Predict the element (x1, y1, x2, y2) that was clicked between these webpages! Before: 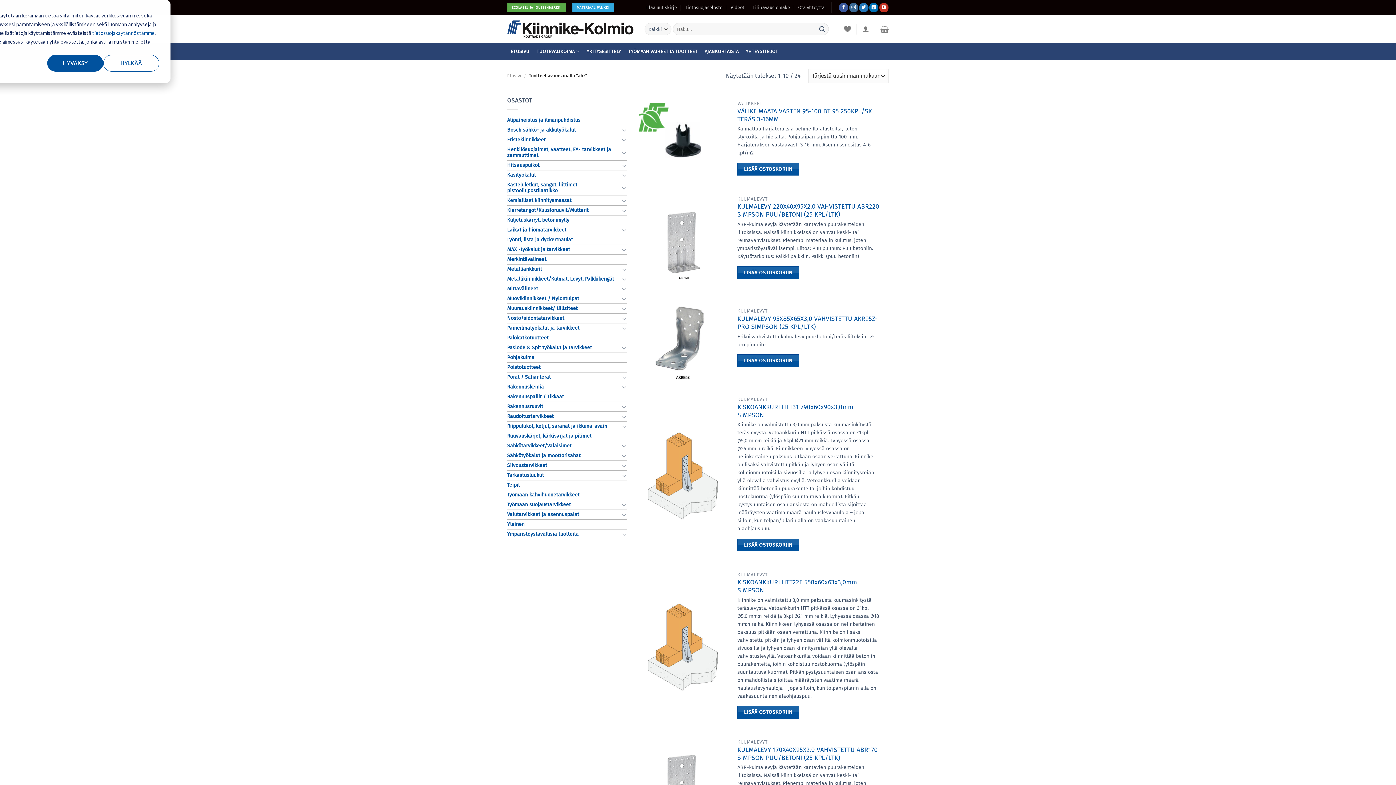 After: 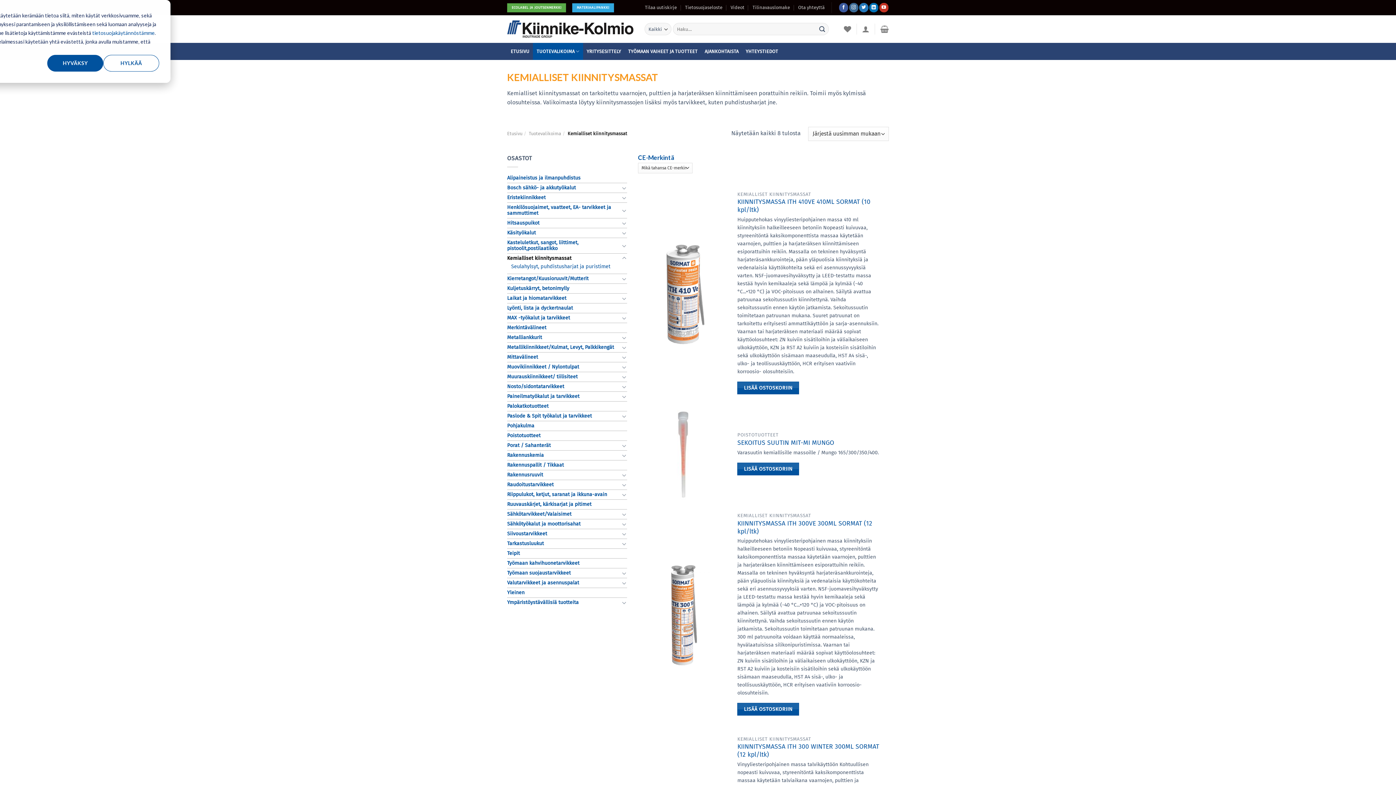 Action: bbox: (507, 196, 619, 205) label: Kemialliset kiinnitysmassat